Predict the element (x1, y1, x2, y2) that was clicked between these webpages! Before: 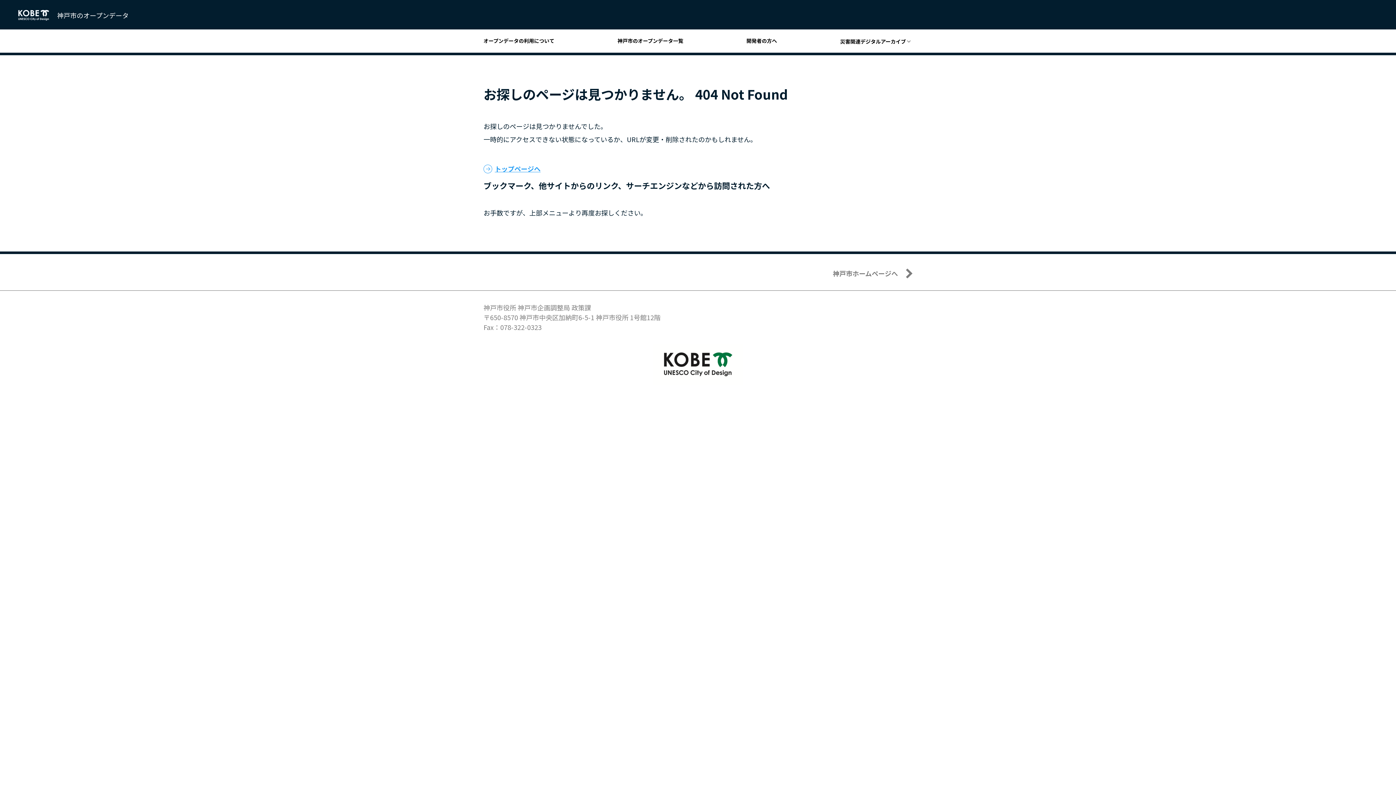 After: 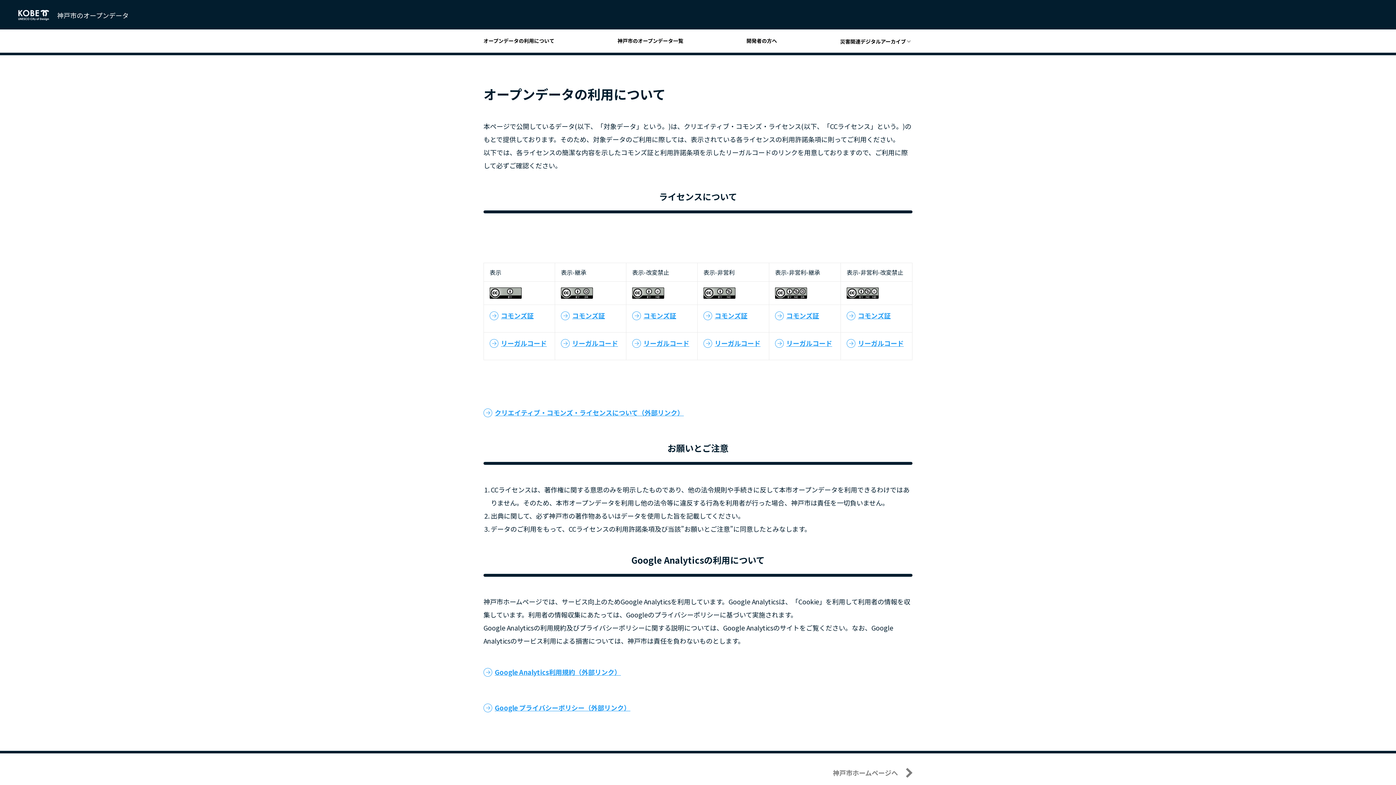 Action: bbox: (483, 37, 560, 43) label: オープンデータの利用について